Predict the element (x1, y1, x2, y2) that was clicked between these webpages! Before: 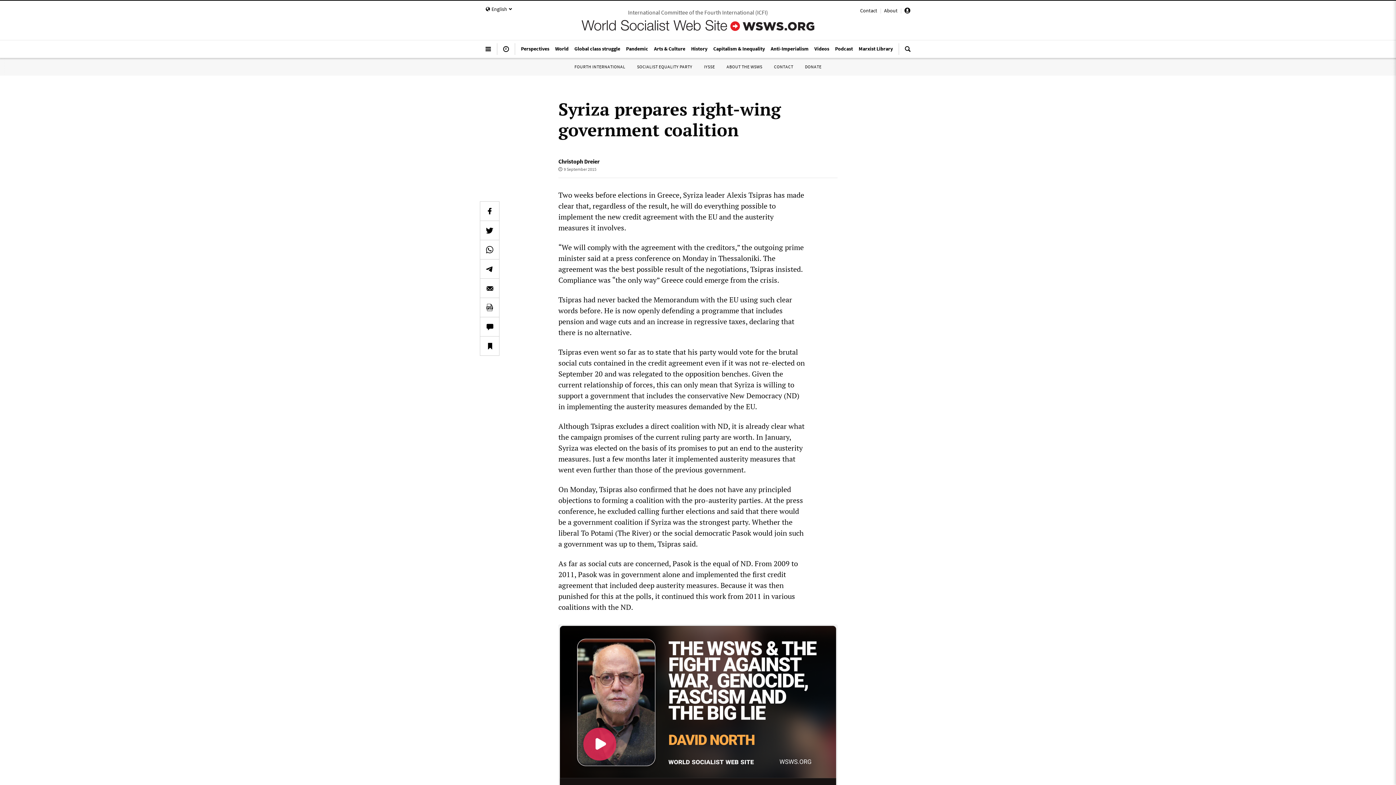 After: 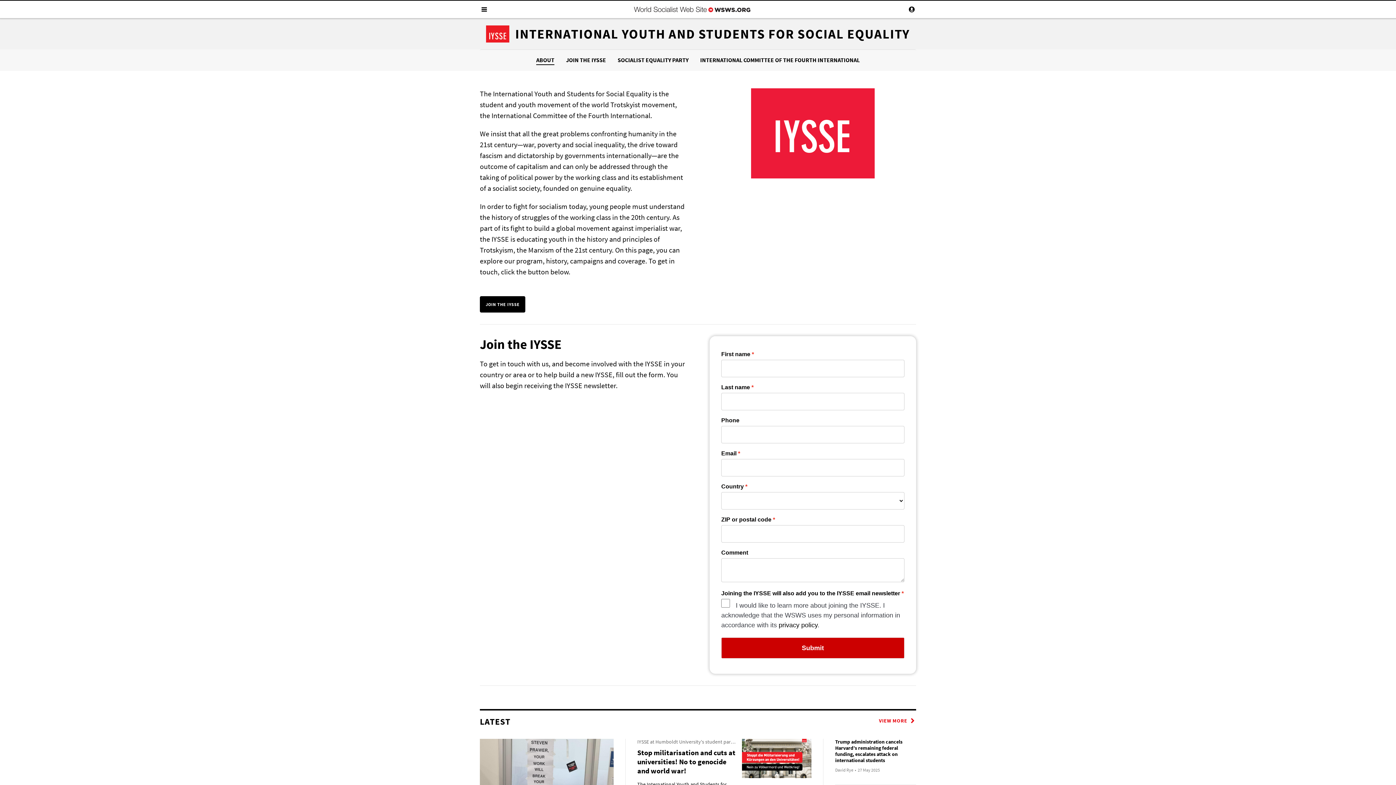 Action: bbox: (704, 64, 715, 69) label: IYSSE